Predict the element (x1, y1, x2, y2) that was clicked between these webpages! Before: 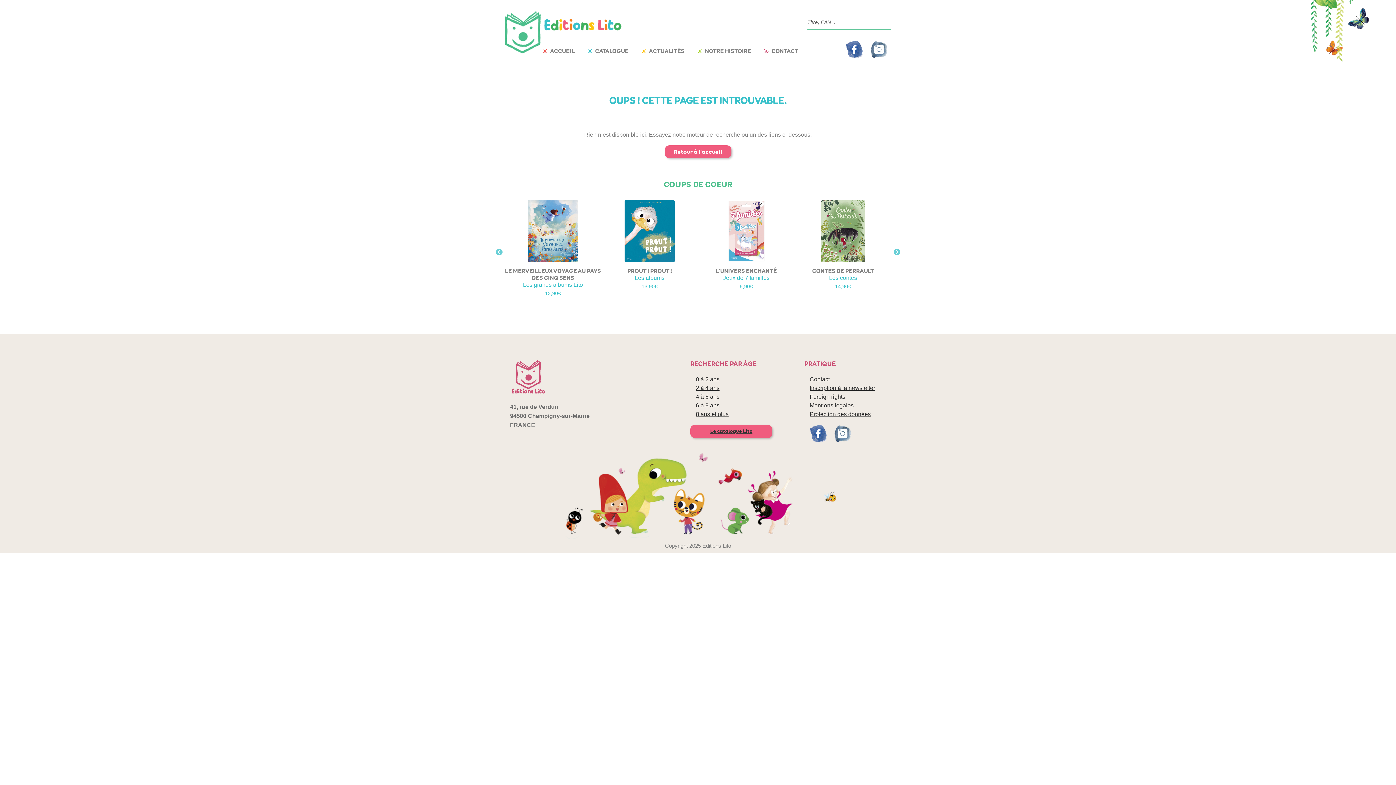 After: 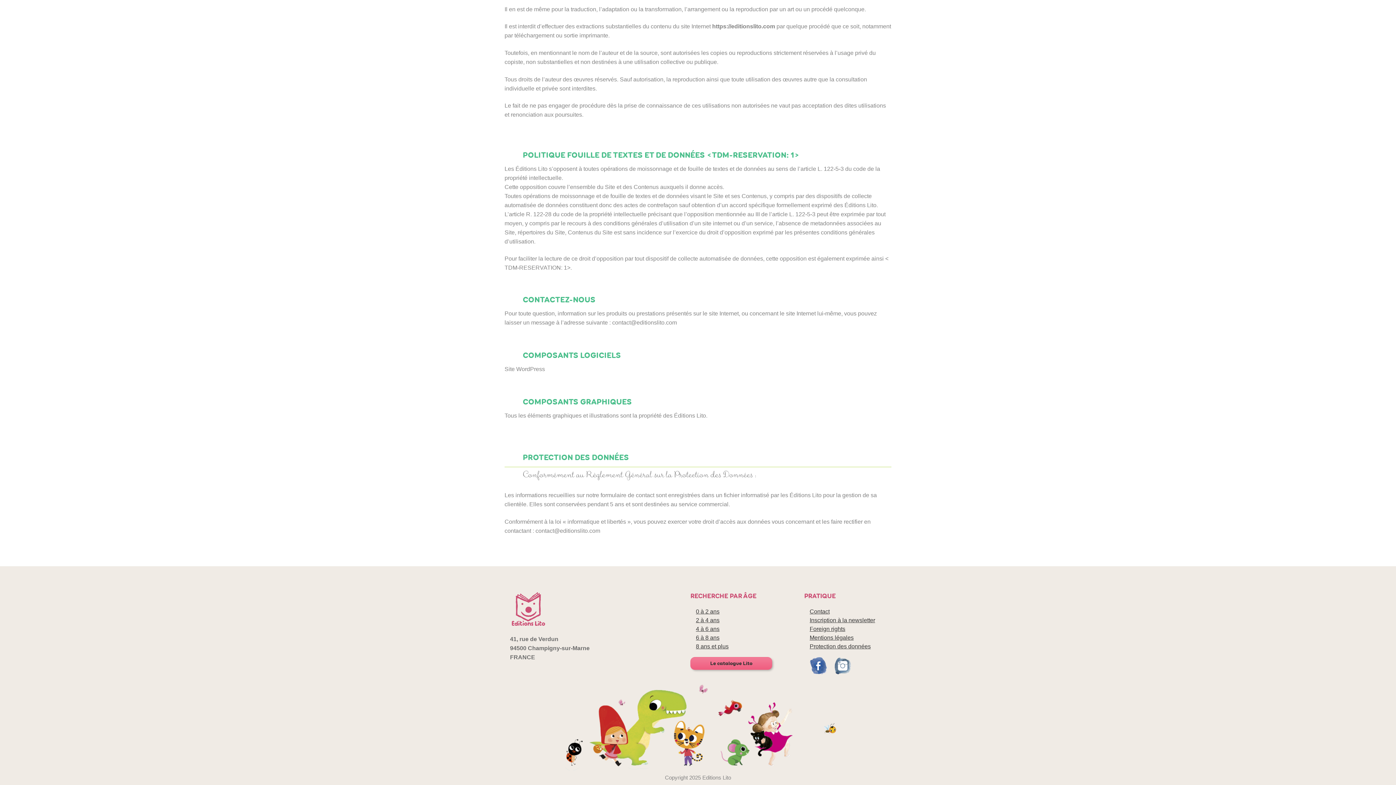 Action: label: Protection des données bbox: (809, 411, 870, 417)